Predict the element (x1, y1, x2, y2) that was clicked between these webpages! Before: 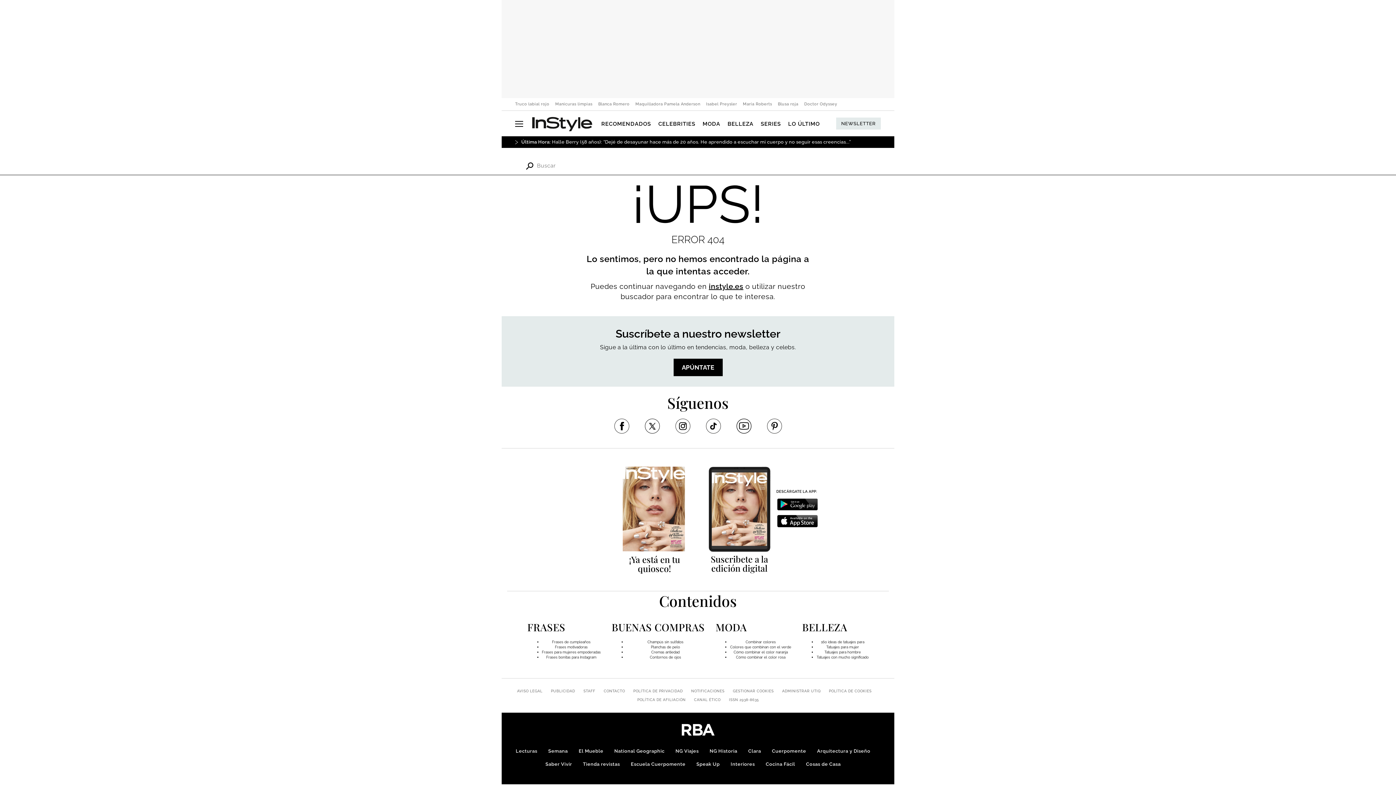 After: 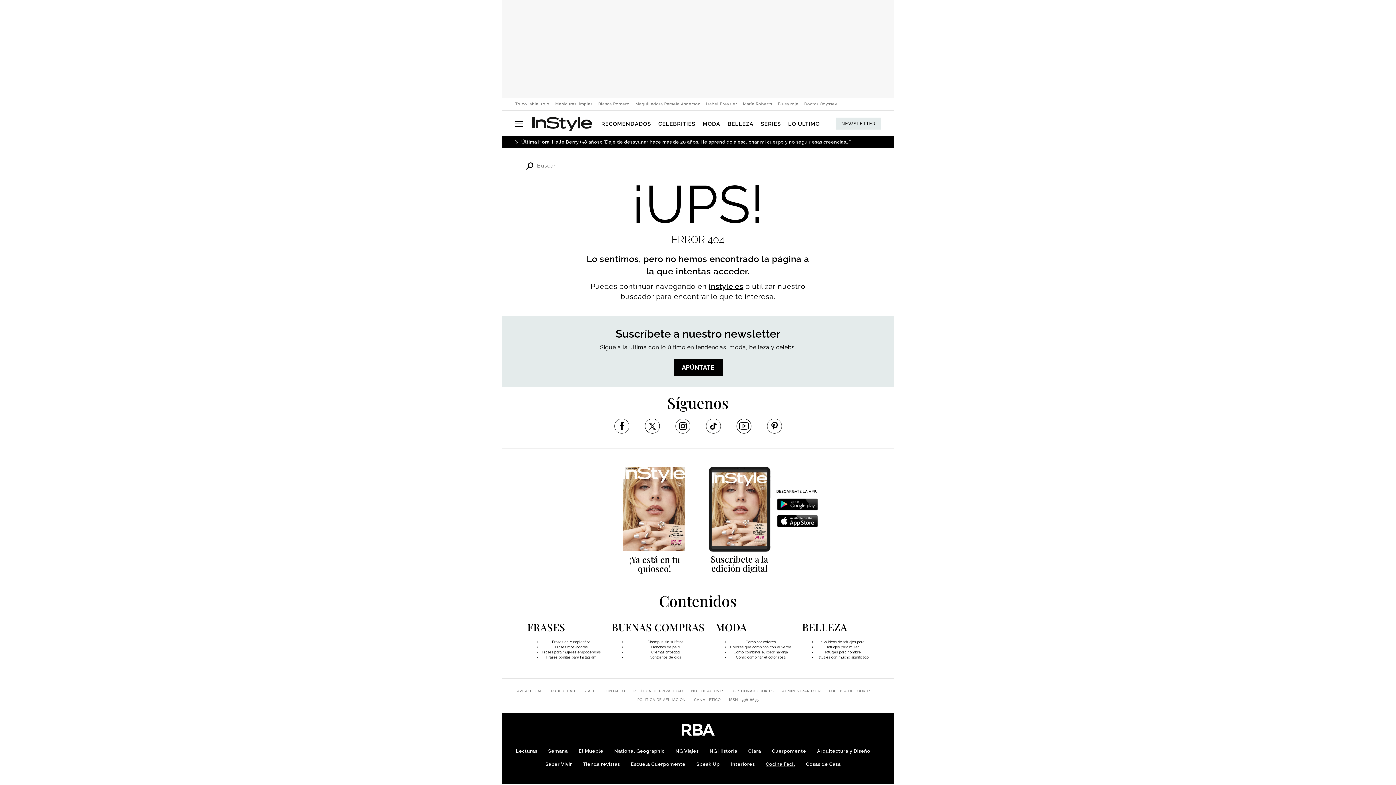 Action: label: Cocina Fácil bbox: (765, 761, 795, 767)